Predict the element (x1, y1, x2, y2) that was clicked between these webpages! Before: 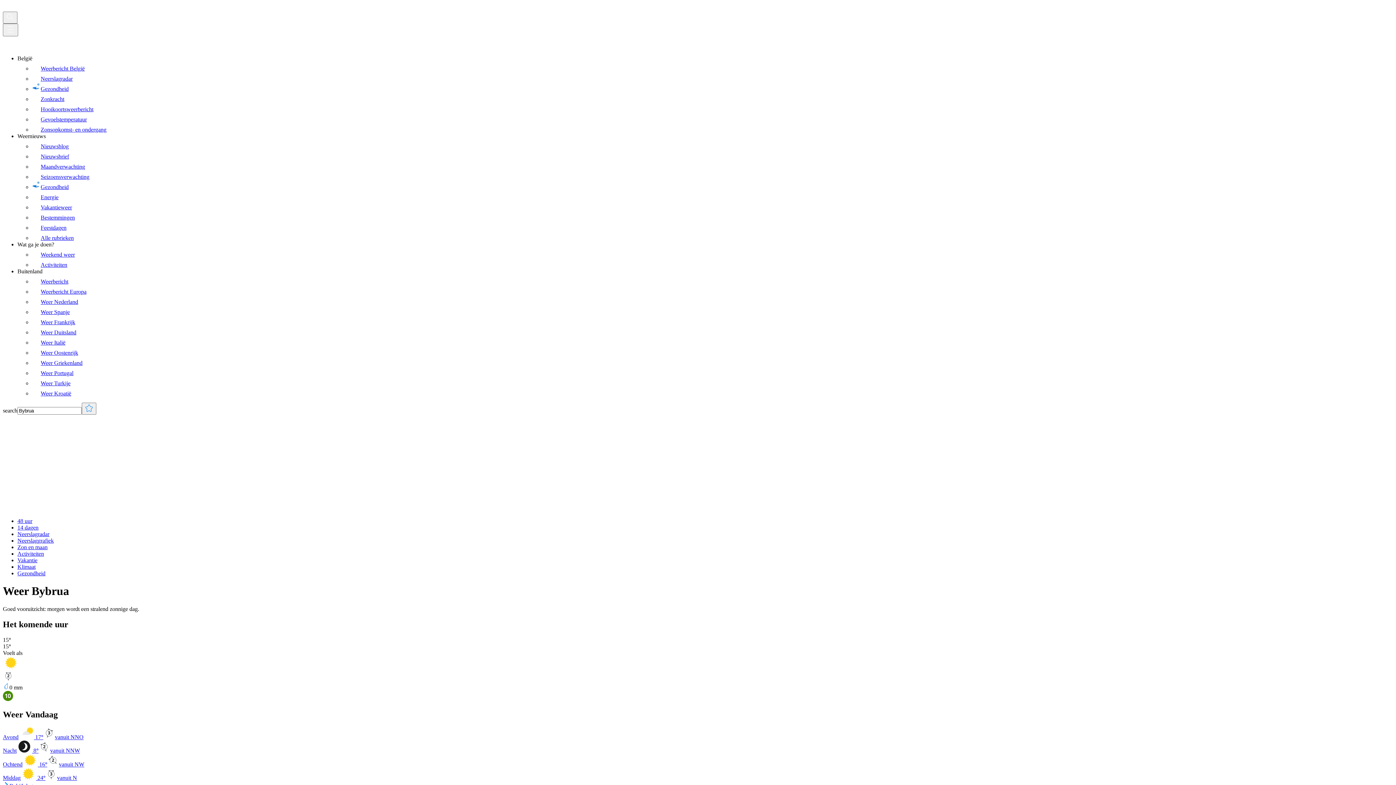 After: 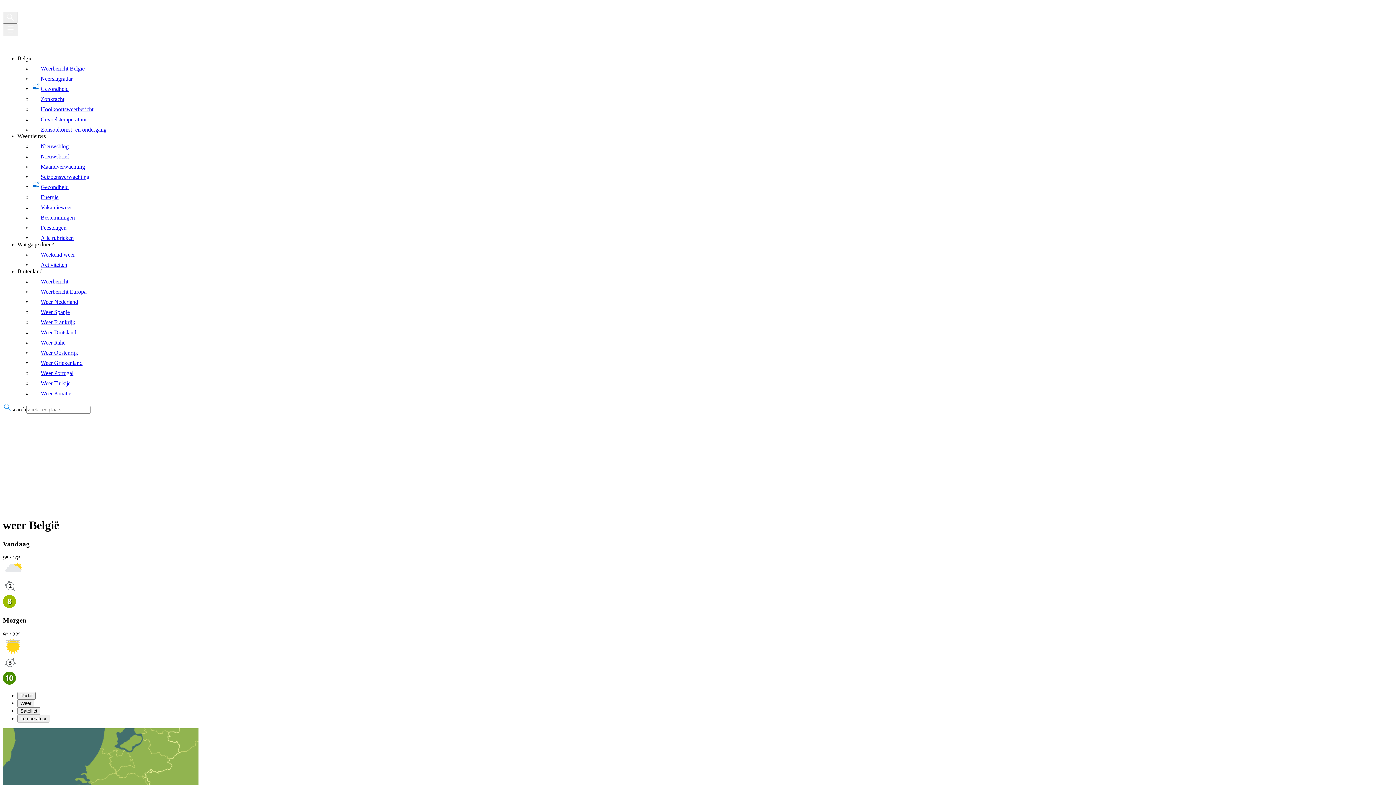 Action: bbox: (2, 5, 49, 11)